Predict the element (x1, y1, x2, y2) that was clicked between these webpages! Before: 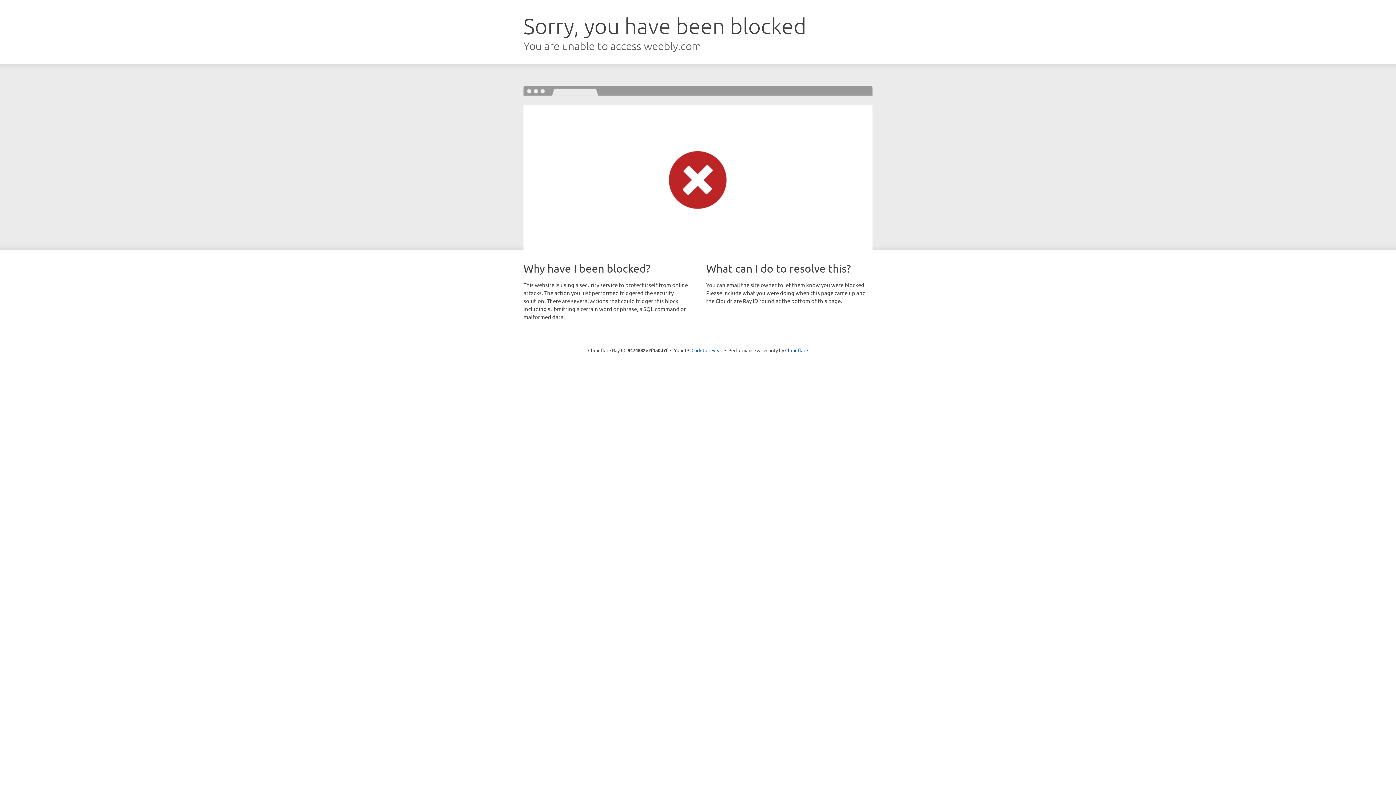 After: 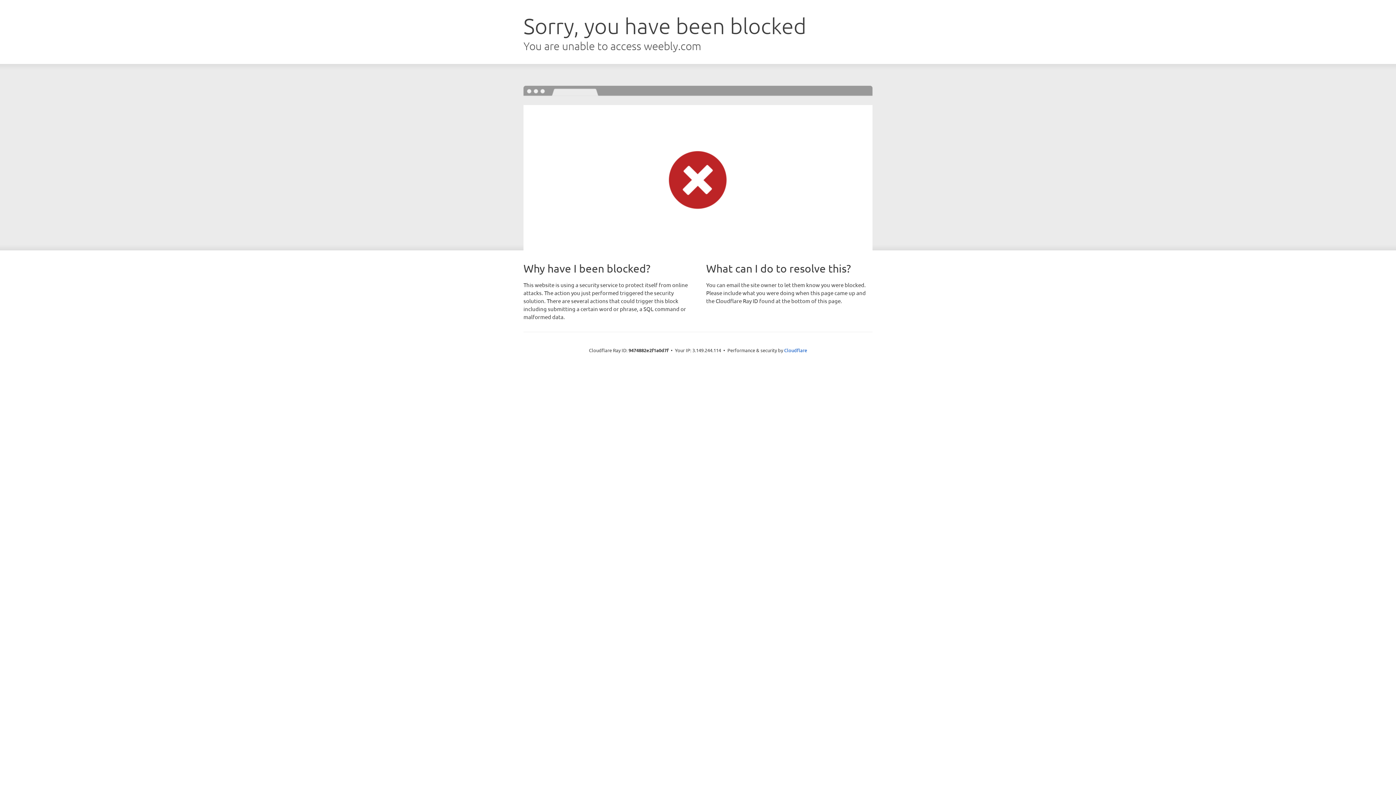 Action: label: Click to reveal bbox: (691, 346, 722, 353)